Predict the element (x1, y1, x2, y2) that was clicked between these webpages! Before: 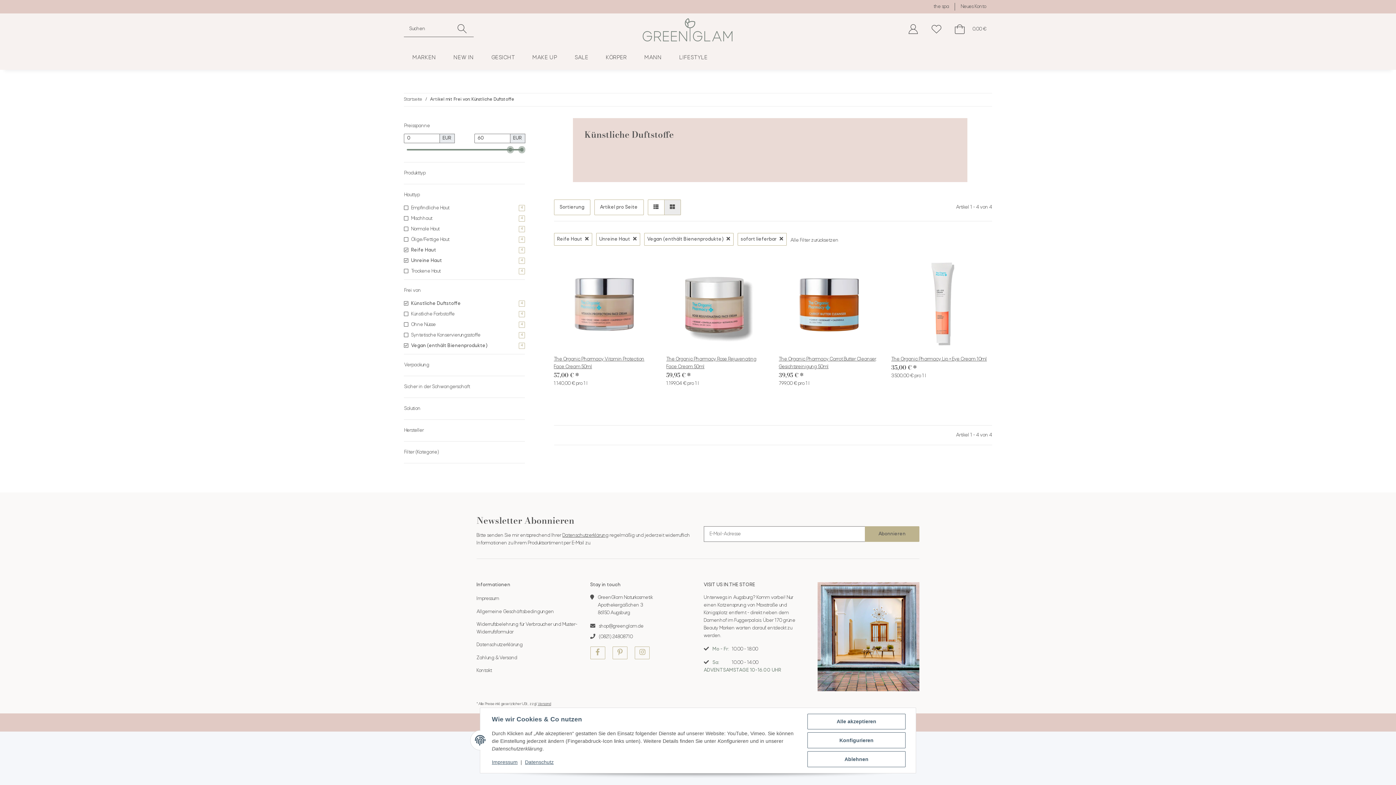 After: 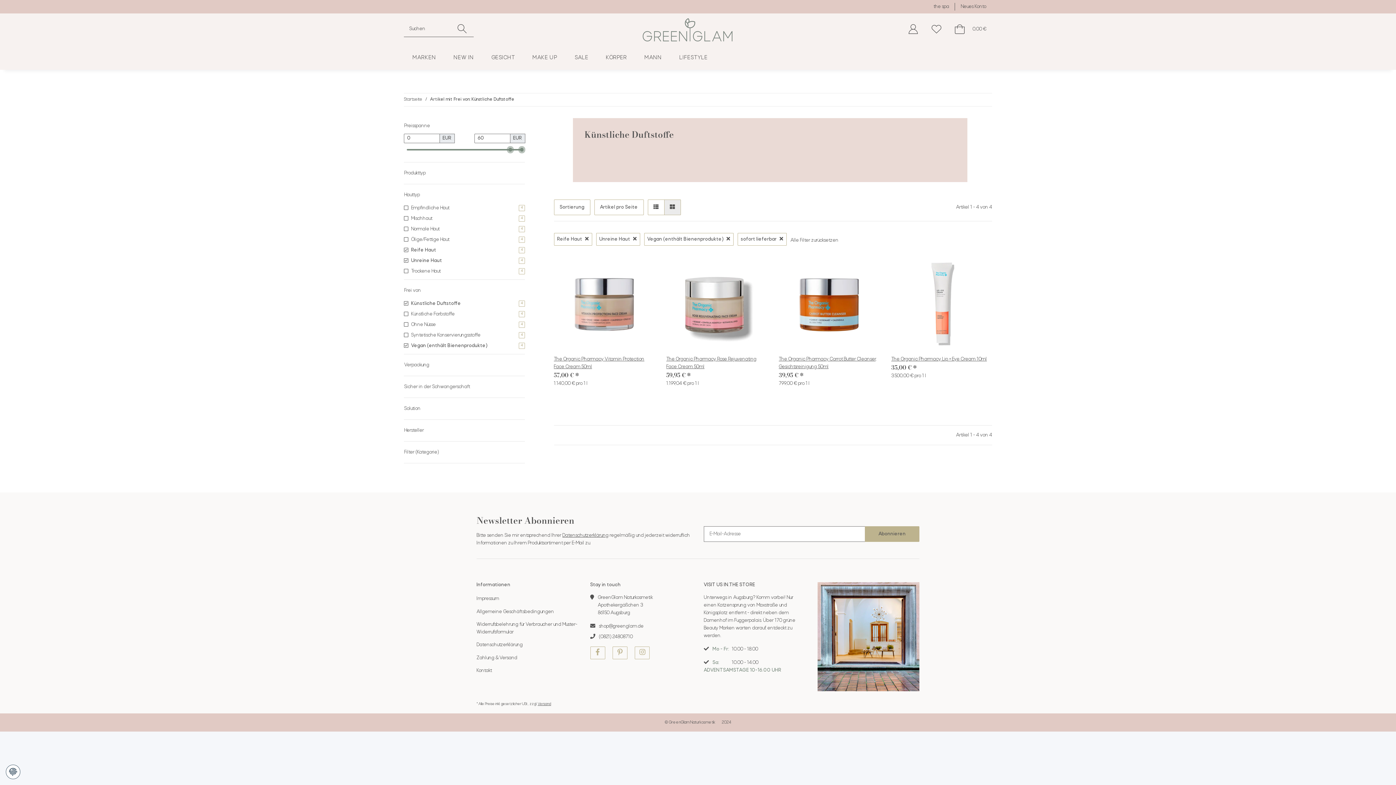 Action: label: Alle akzeptieren bbox: (807, 714, 905, 729)